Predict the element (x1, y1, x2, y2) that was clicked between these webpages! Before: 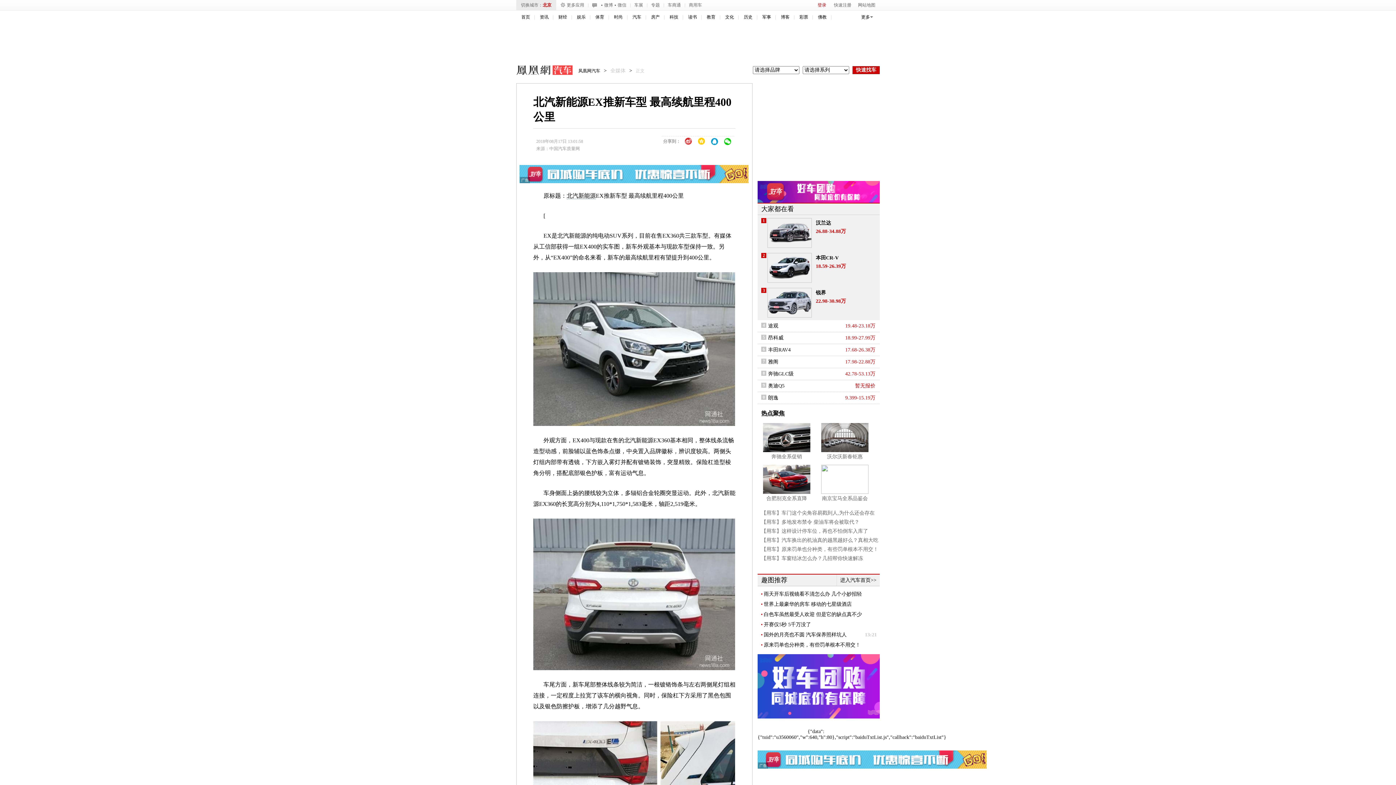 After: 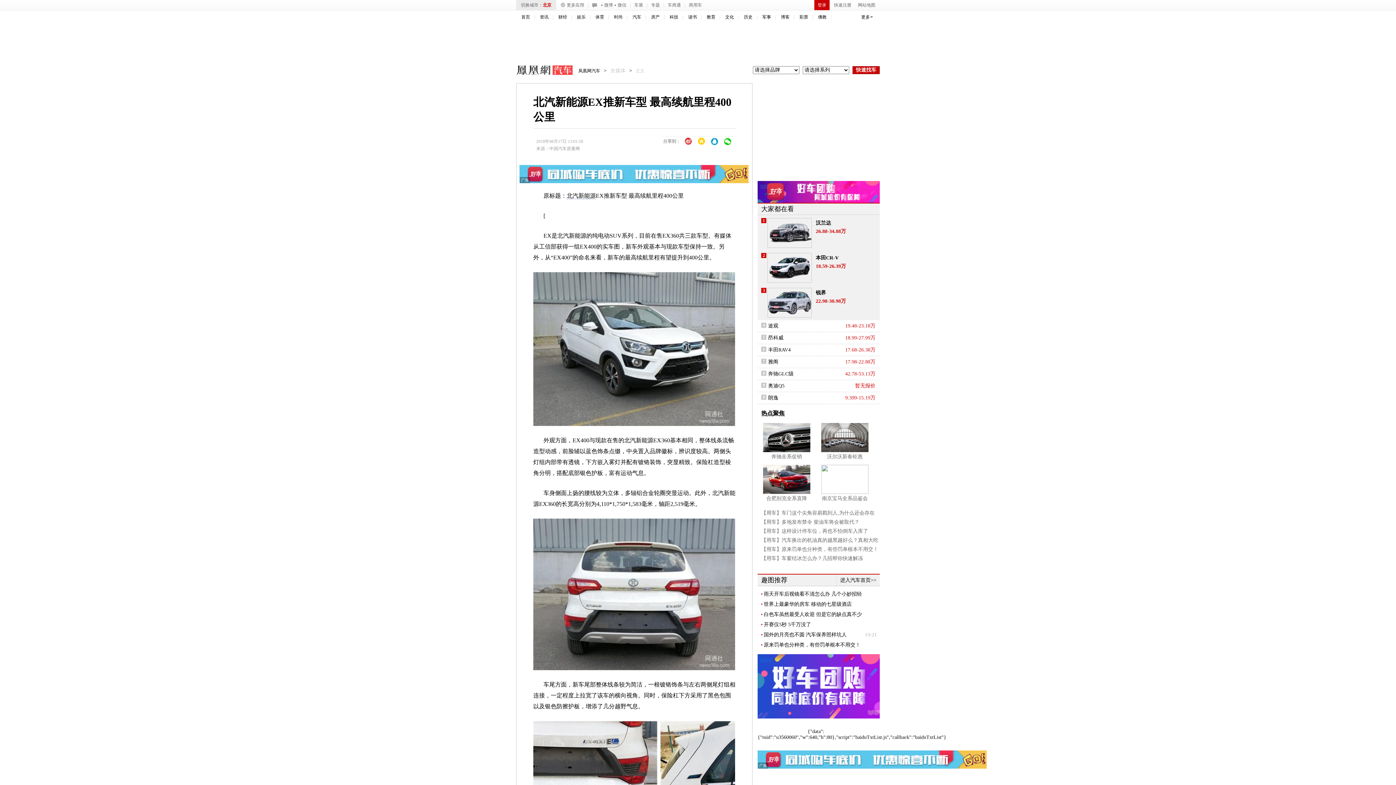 Action: label: 登录 bbox: (814, 0, 829, 10)